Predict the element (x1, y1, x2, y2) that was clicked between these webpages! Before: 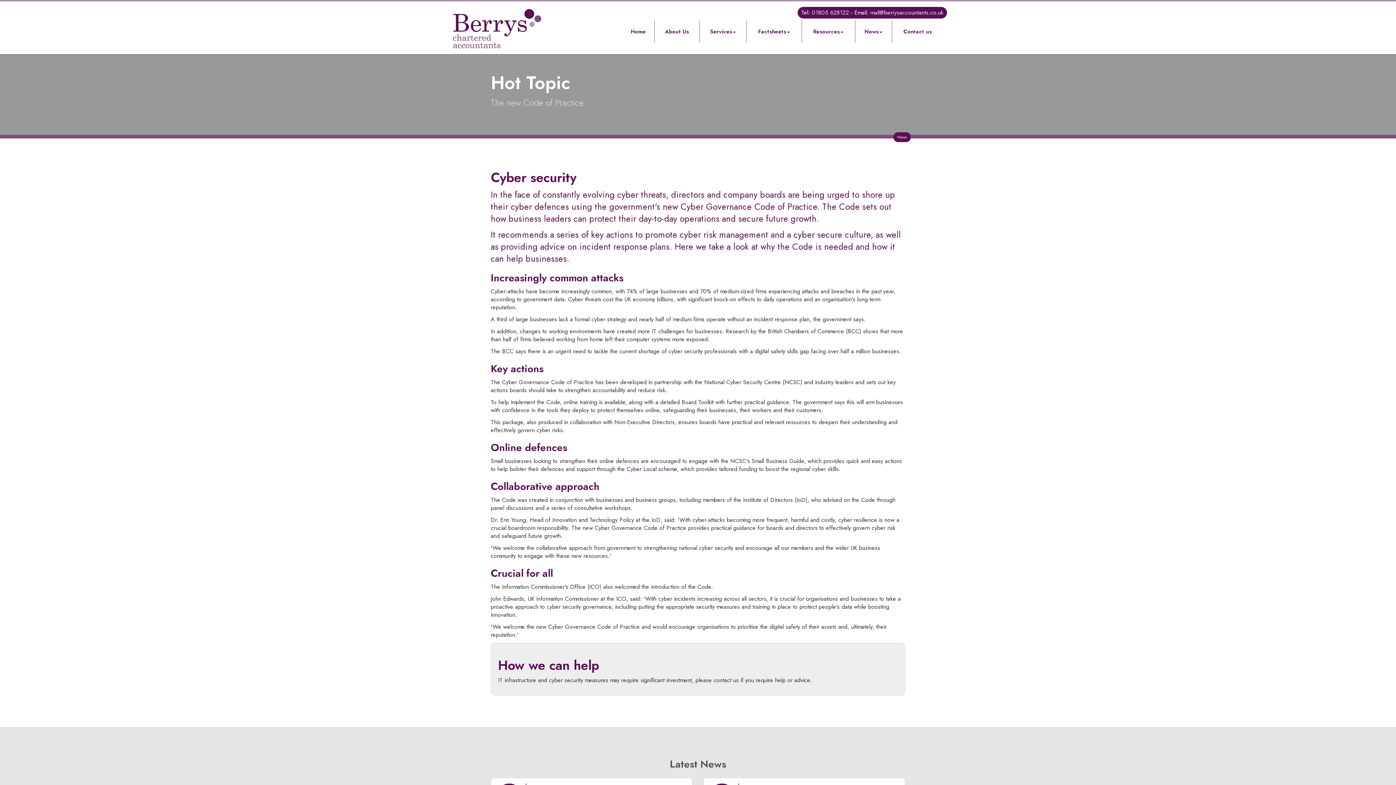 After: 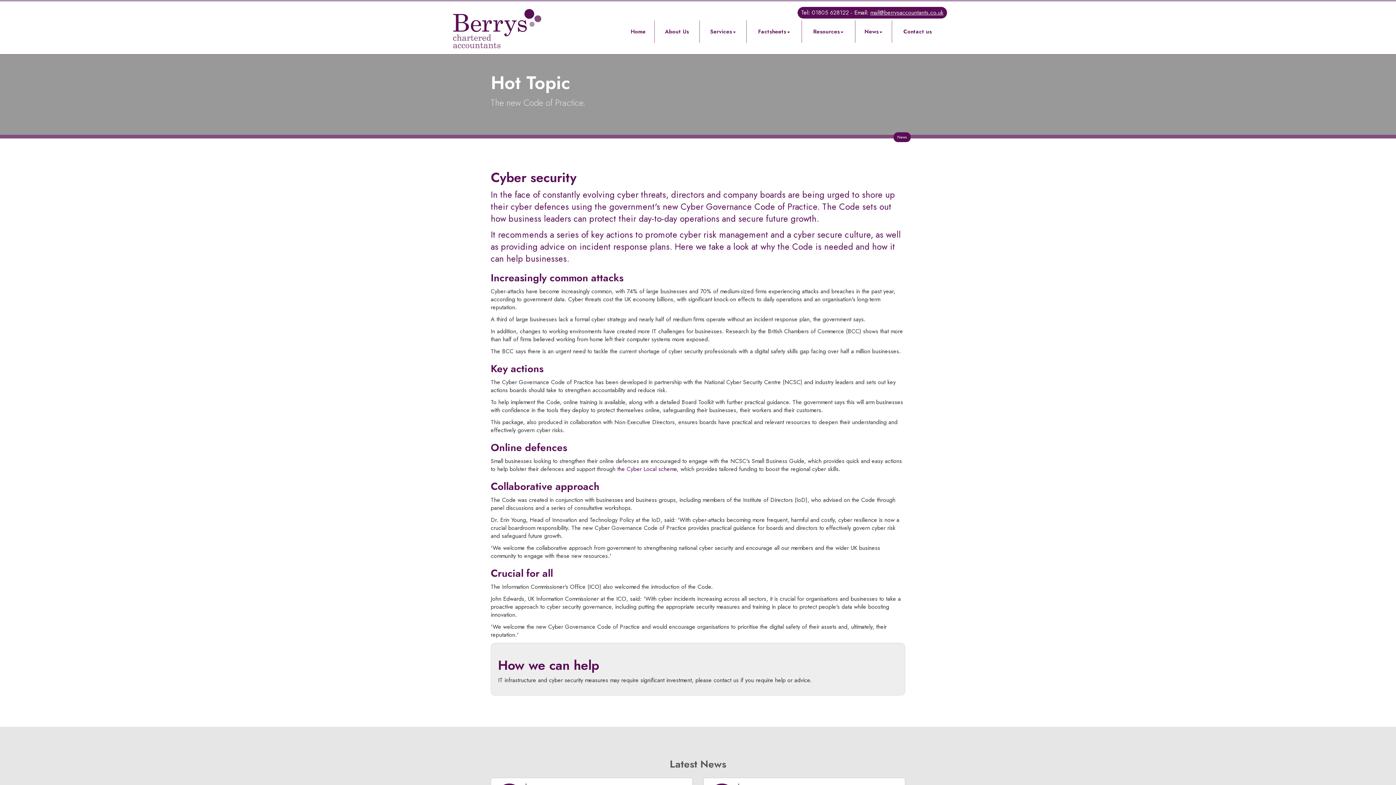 Action: bbox: (870, 8, 943, 16) label: mail@berrysaccountants.co.uk